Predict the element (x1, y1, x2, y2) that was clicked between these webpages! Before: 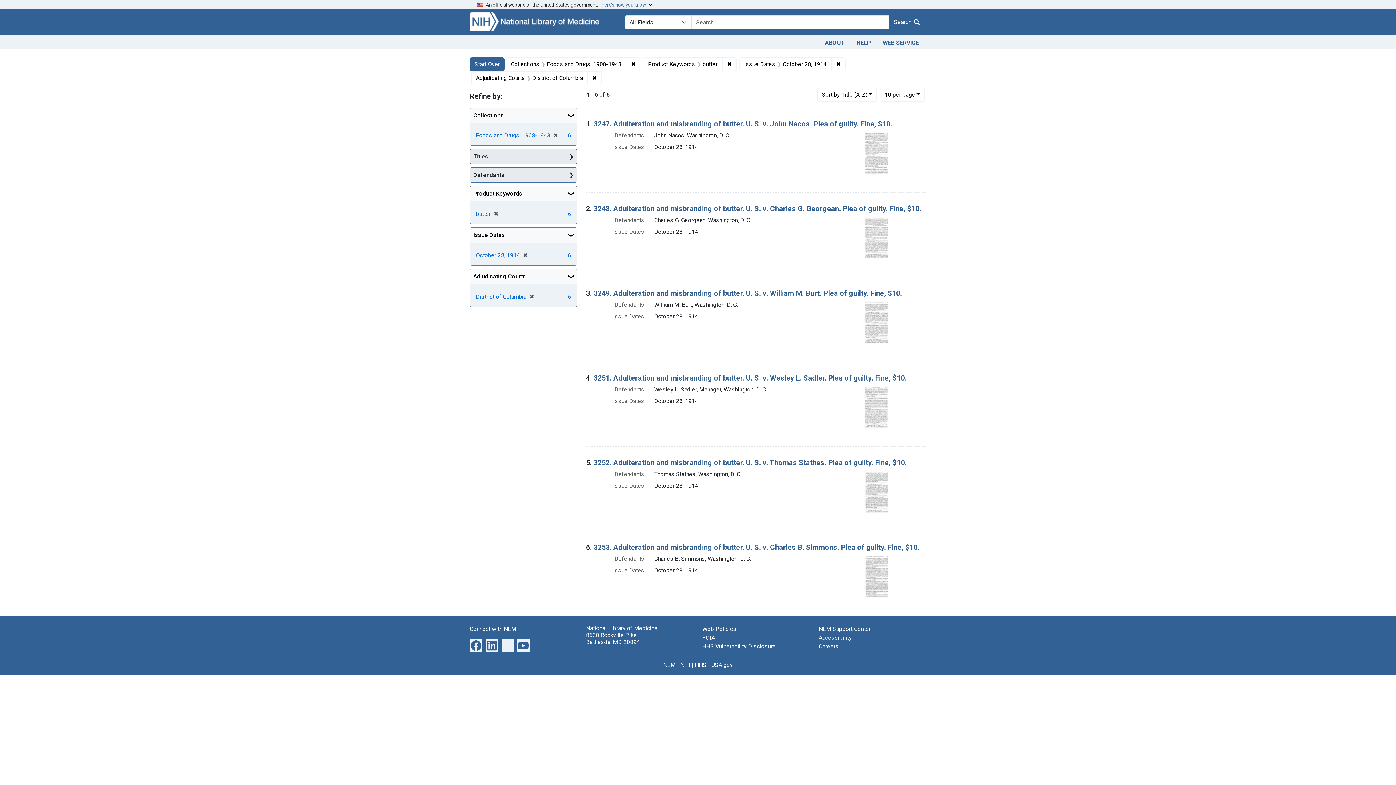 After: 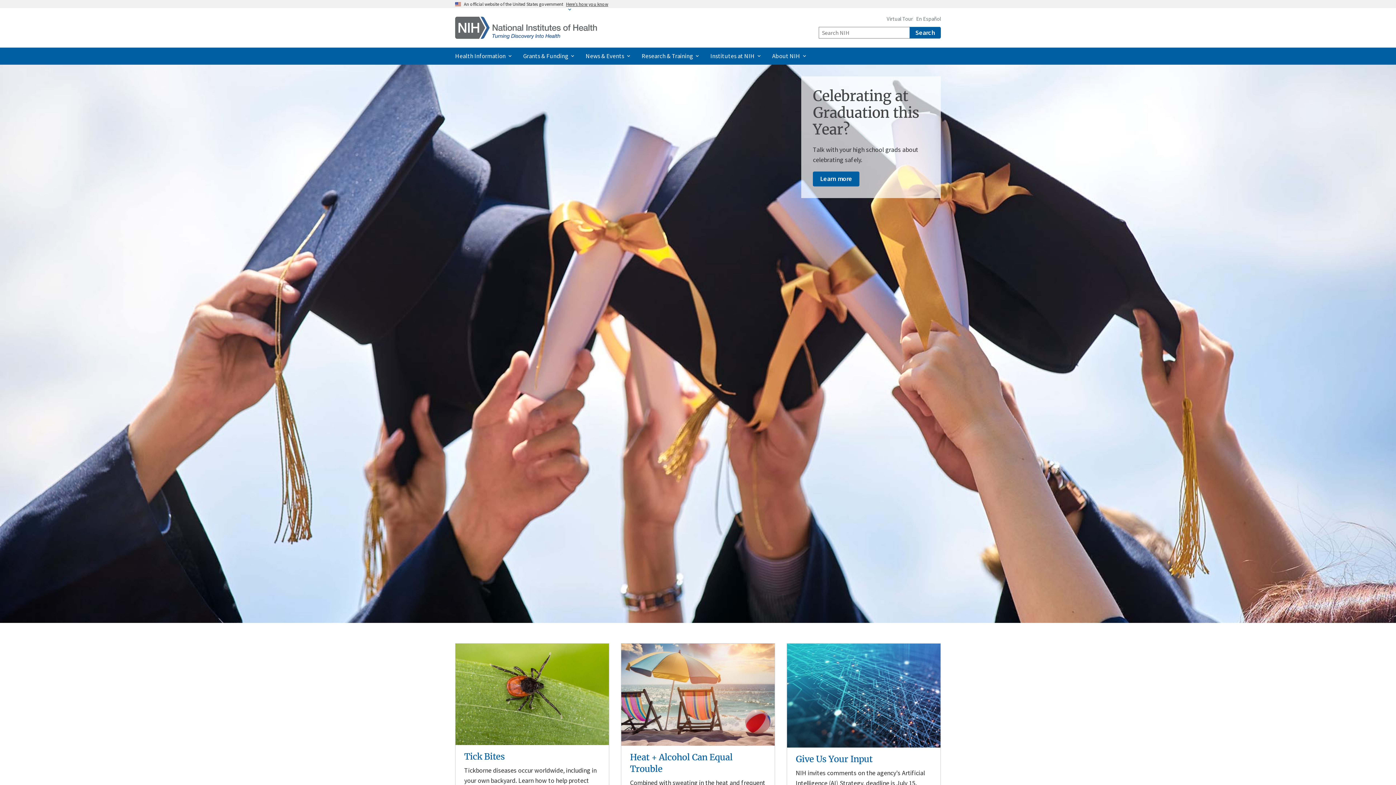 Action: bbox: (680, 661, 690, 668) label: NIH